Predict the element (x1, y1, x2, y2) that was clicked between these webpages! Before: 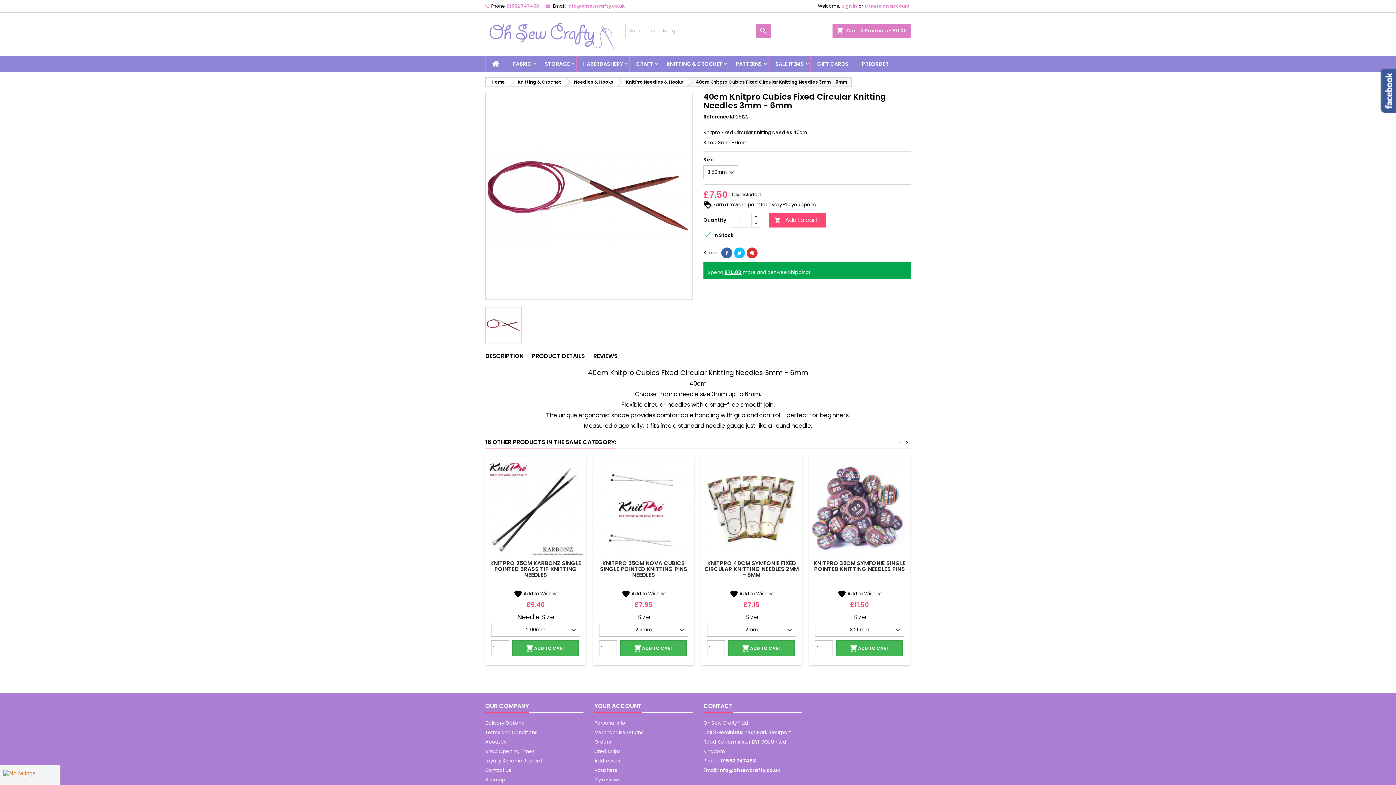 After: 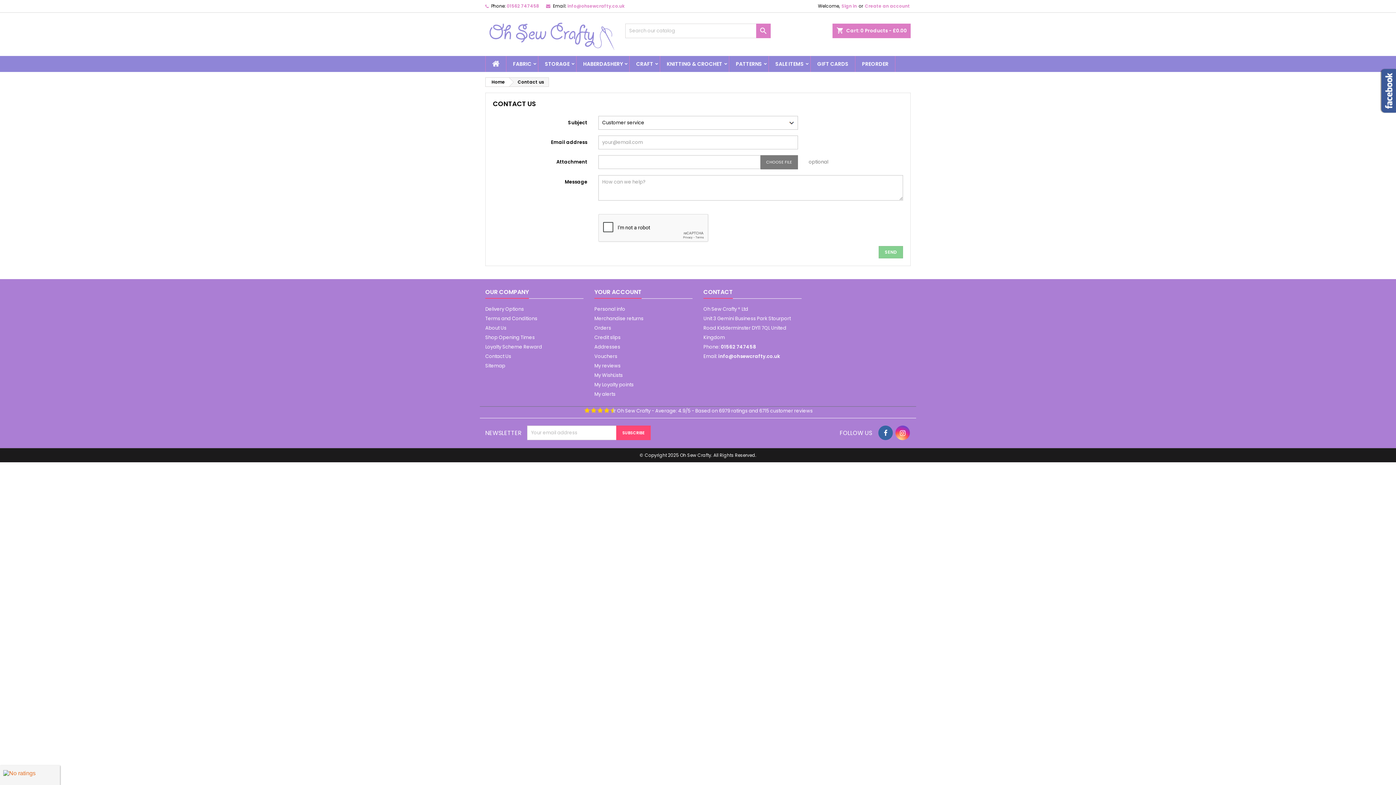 Action: label: CONTACT bbox: (703, 700, 733, 713)